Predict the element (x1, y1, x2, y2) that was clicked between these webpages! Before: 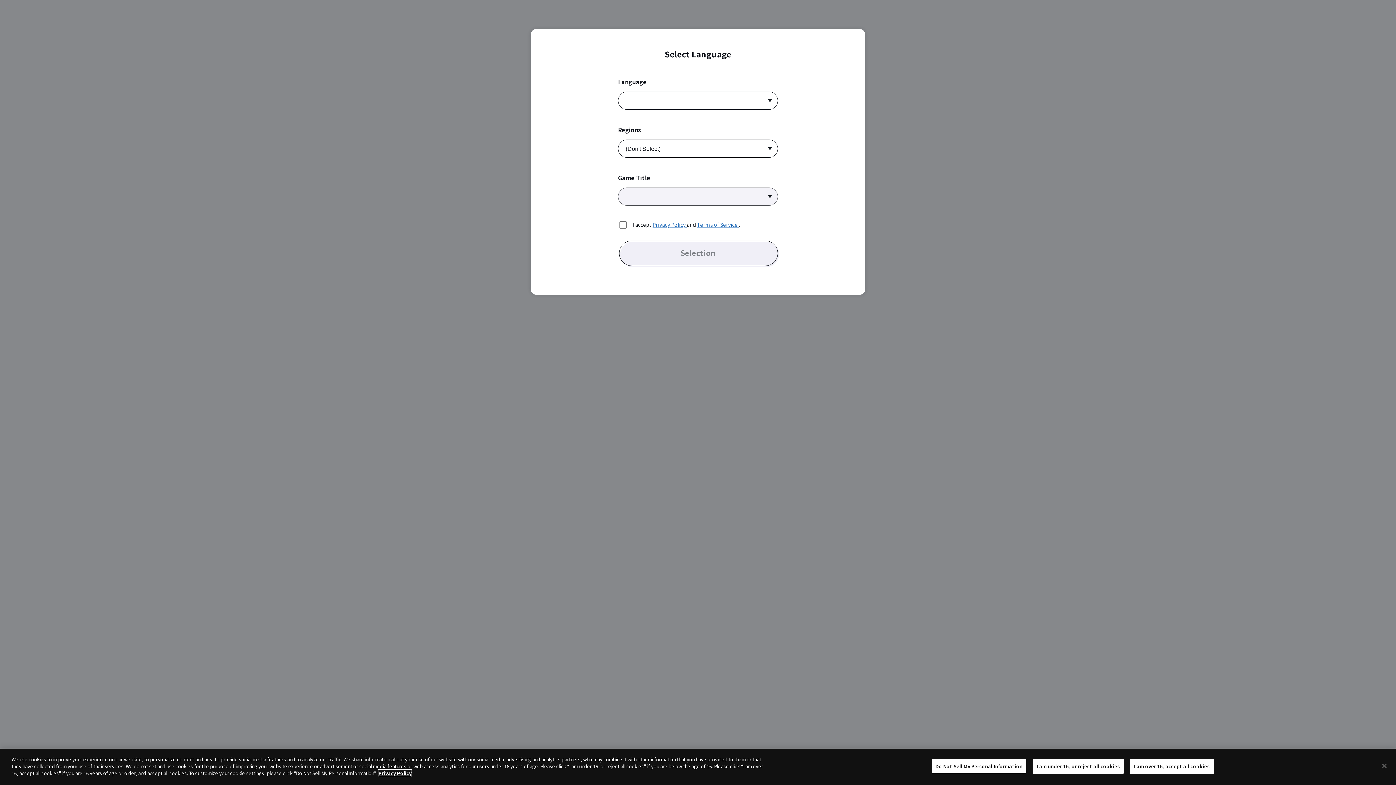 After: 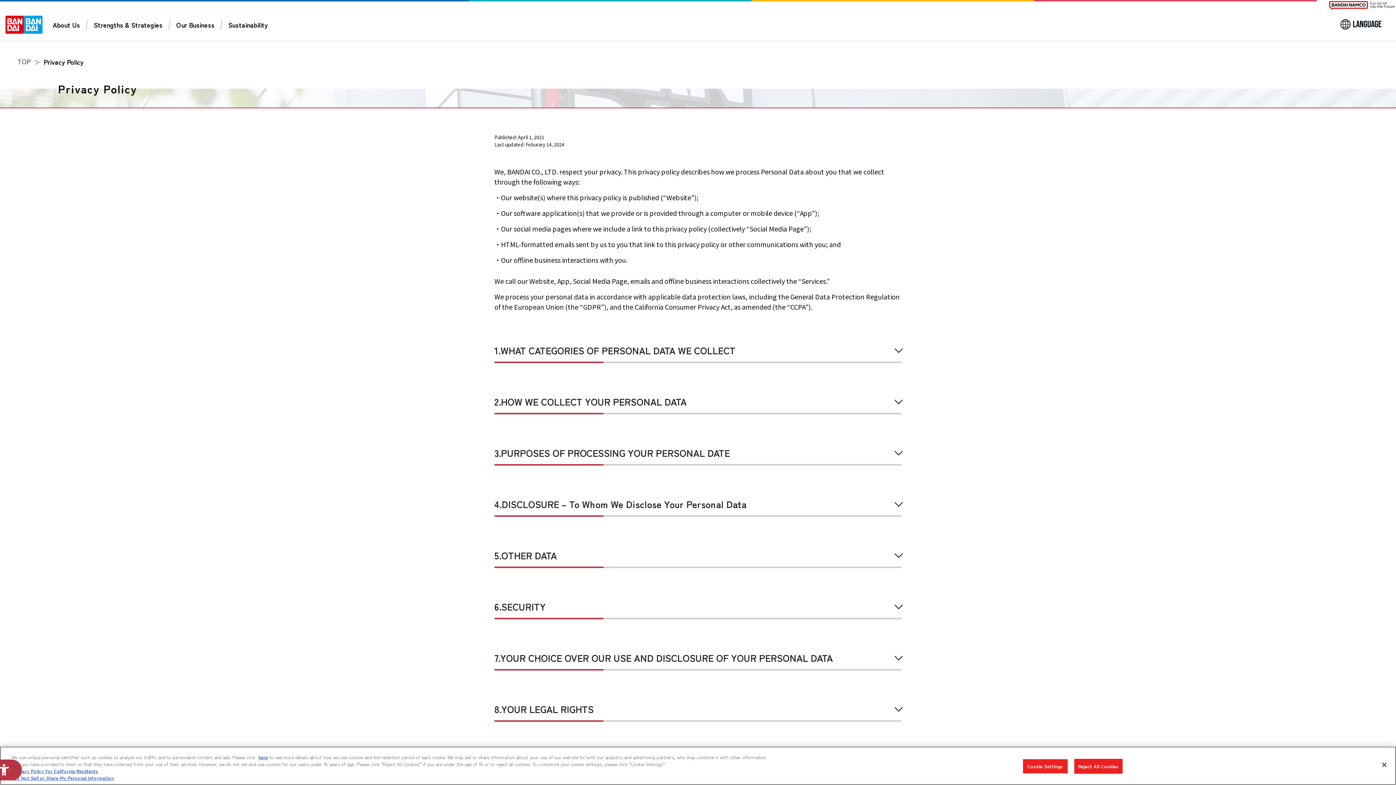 Action: bbox: (378, 770, 411, 777) label: More information about your privacy, opens in a new tab